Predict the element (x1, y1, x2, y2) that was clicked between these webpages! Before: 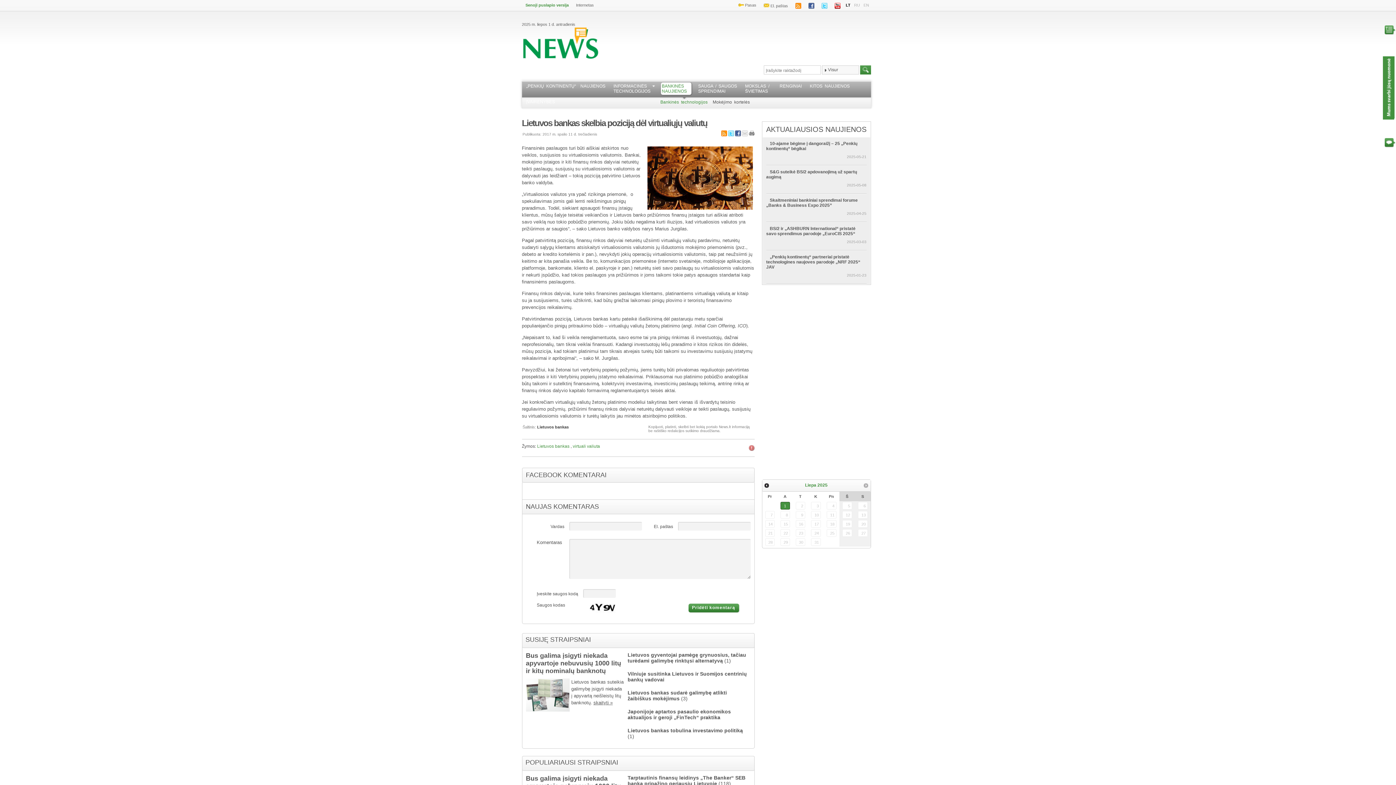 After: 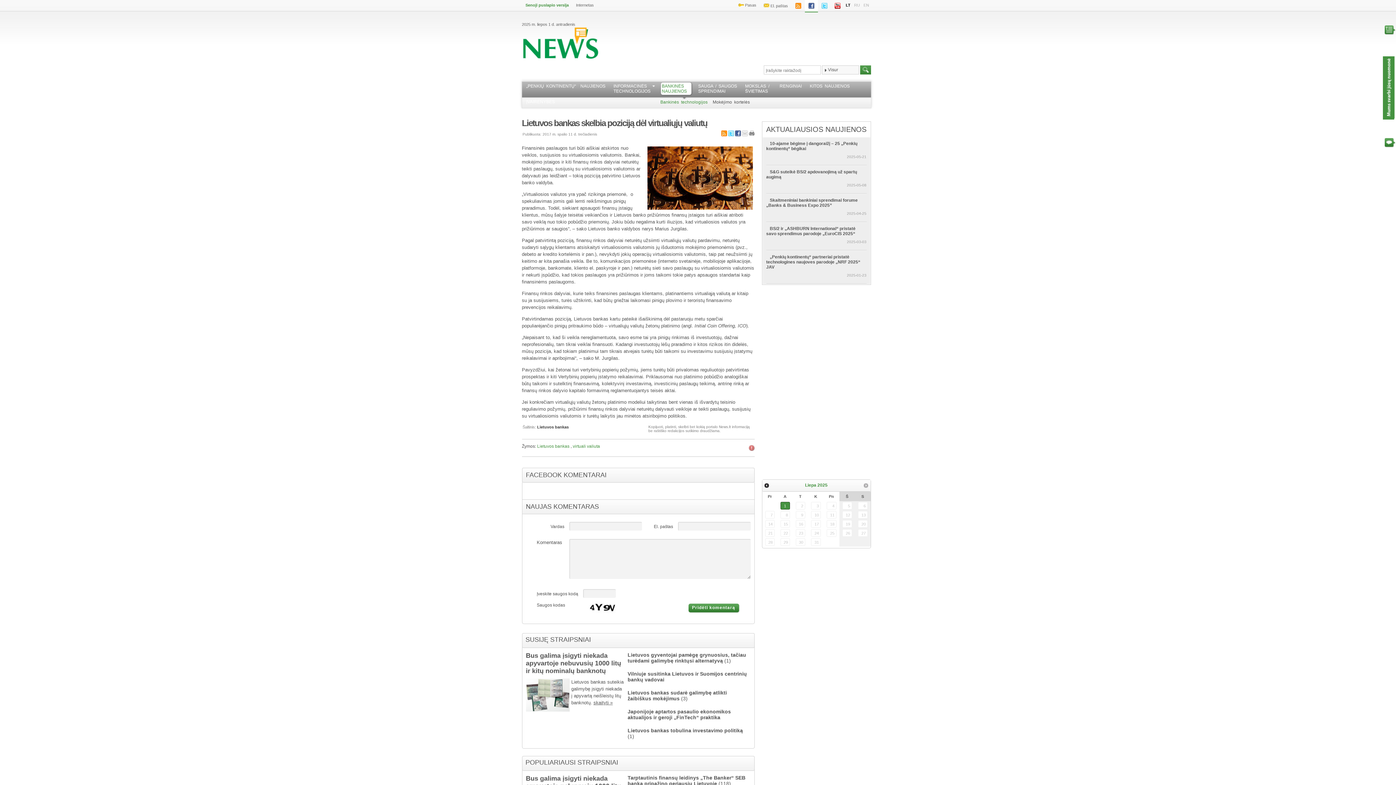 Action: bbox: (804, 0, 818, 12)